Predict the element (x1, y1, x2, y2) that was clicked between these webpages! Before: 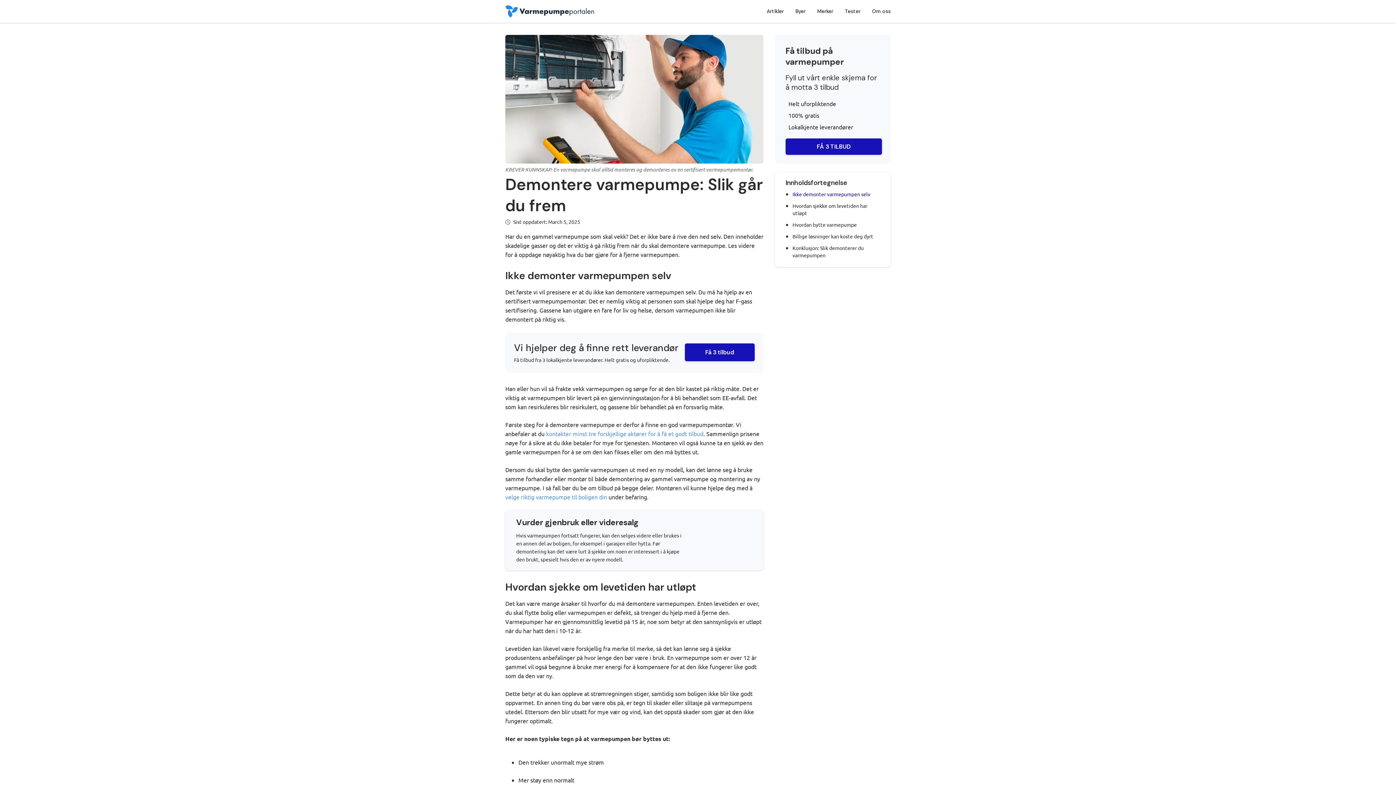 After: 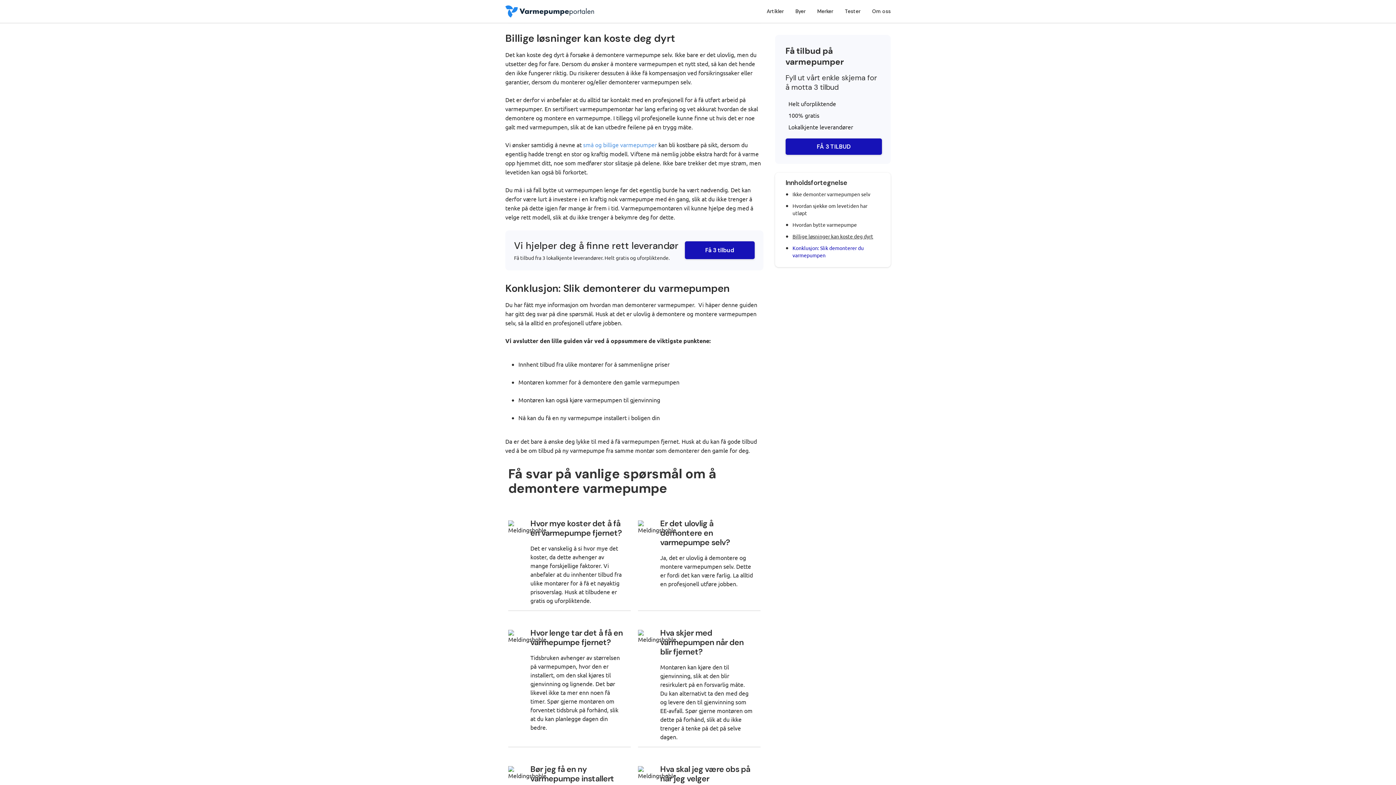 Action: label: Billige løsninger kan koste deg dyrt bbox: (792, 232, 873, 239)